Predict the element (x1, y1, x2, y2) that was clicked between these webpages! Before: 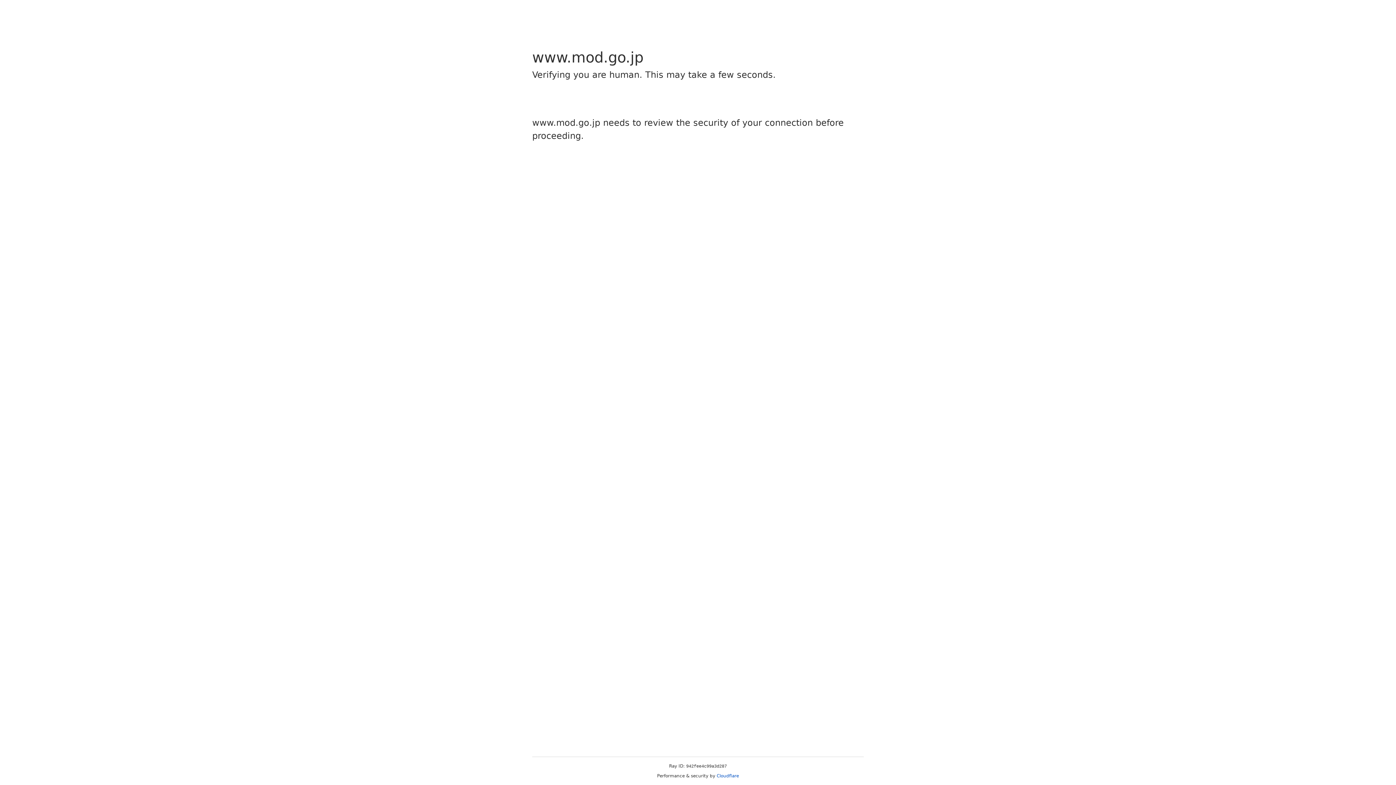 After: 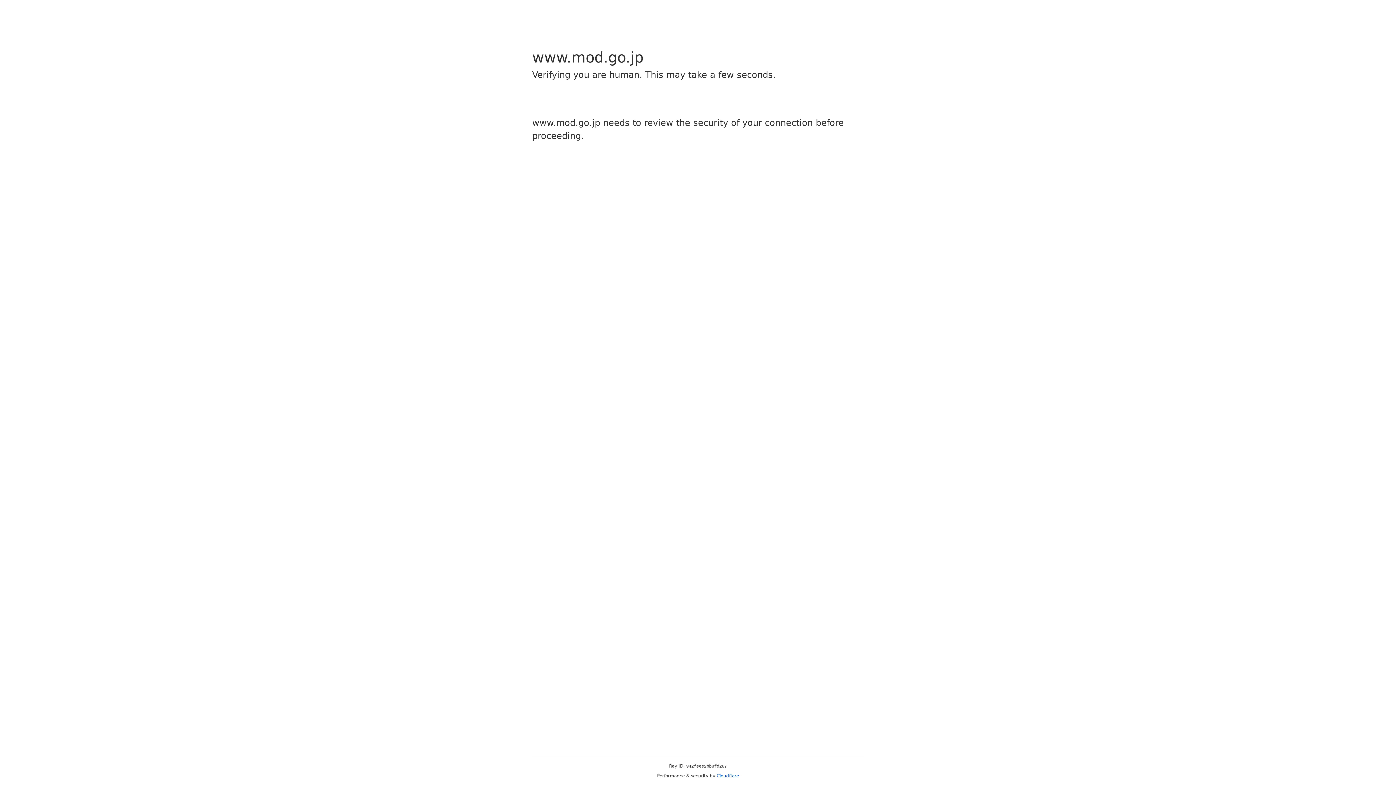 Action: label: Cloudflare bbox: (716, 773, 739, 778)